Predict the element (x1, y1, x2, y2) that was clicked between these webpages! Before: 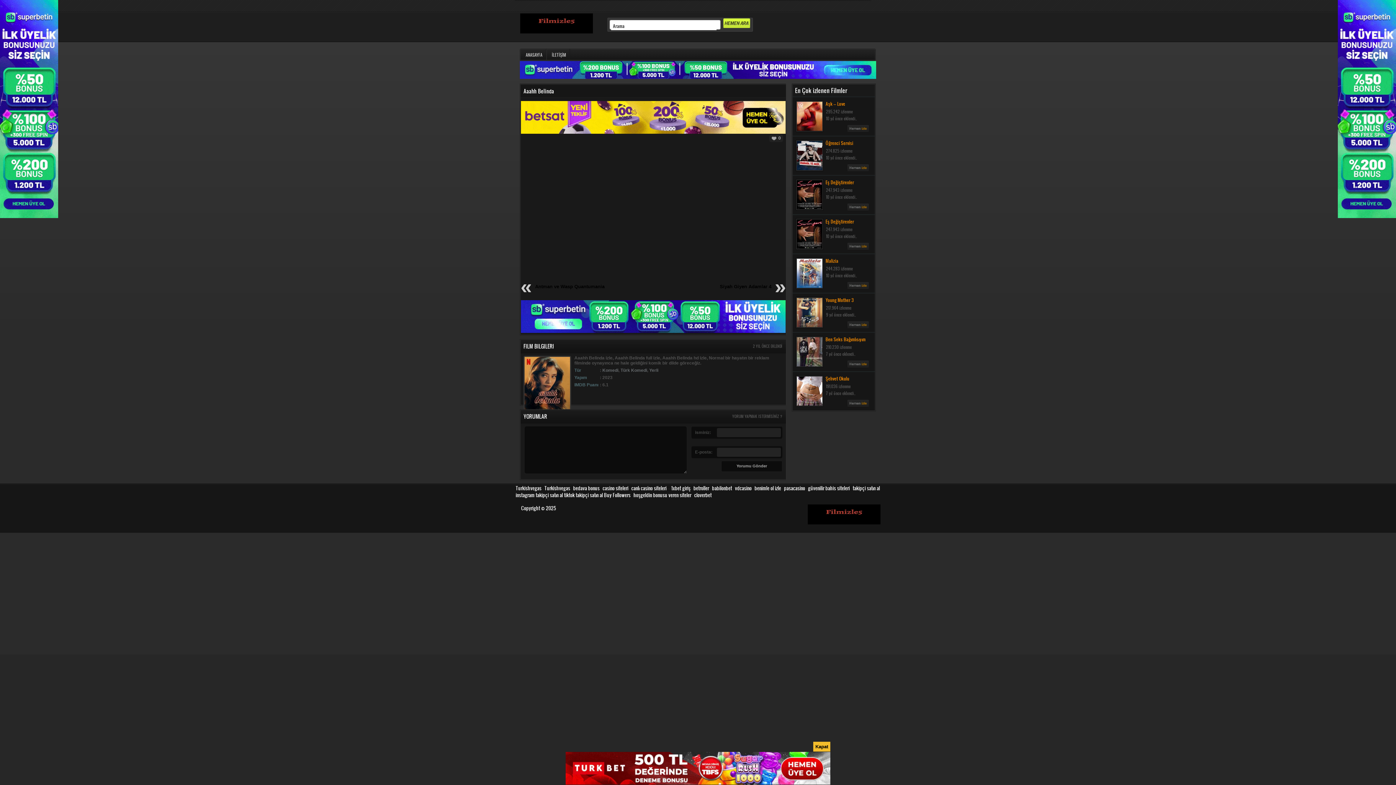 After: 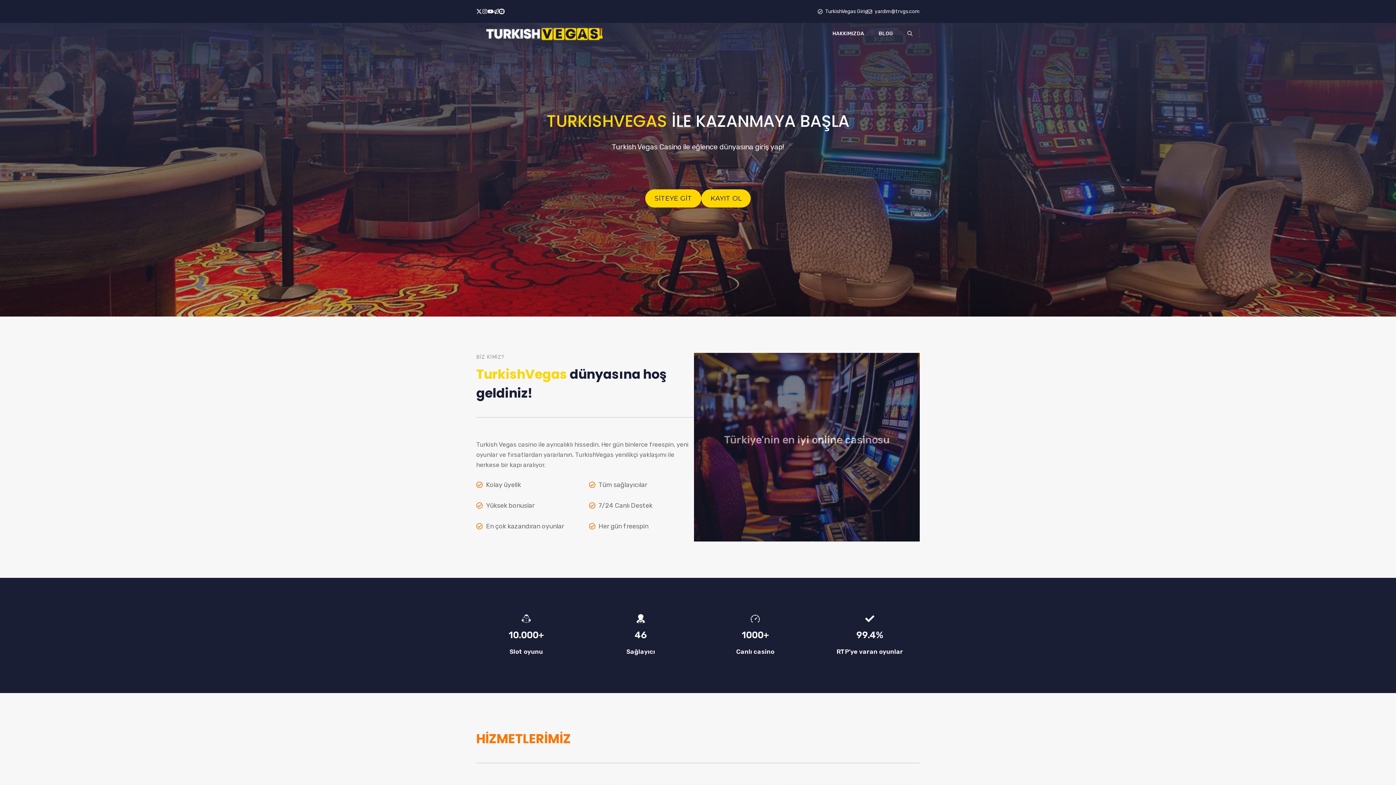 Action: label: Turkishvegas  bbox: (515, 484, 542, 491)